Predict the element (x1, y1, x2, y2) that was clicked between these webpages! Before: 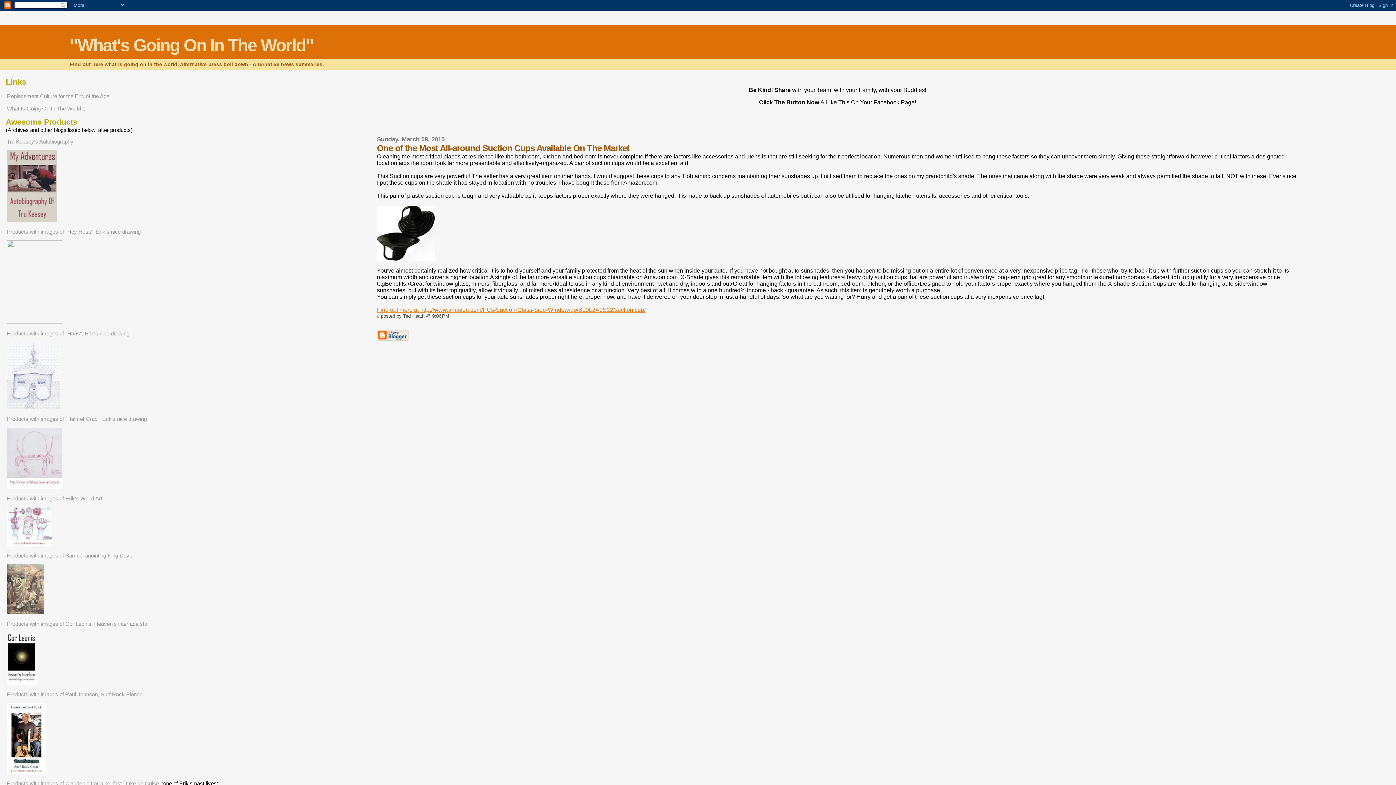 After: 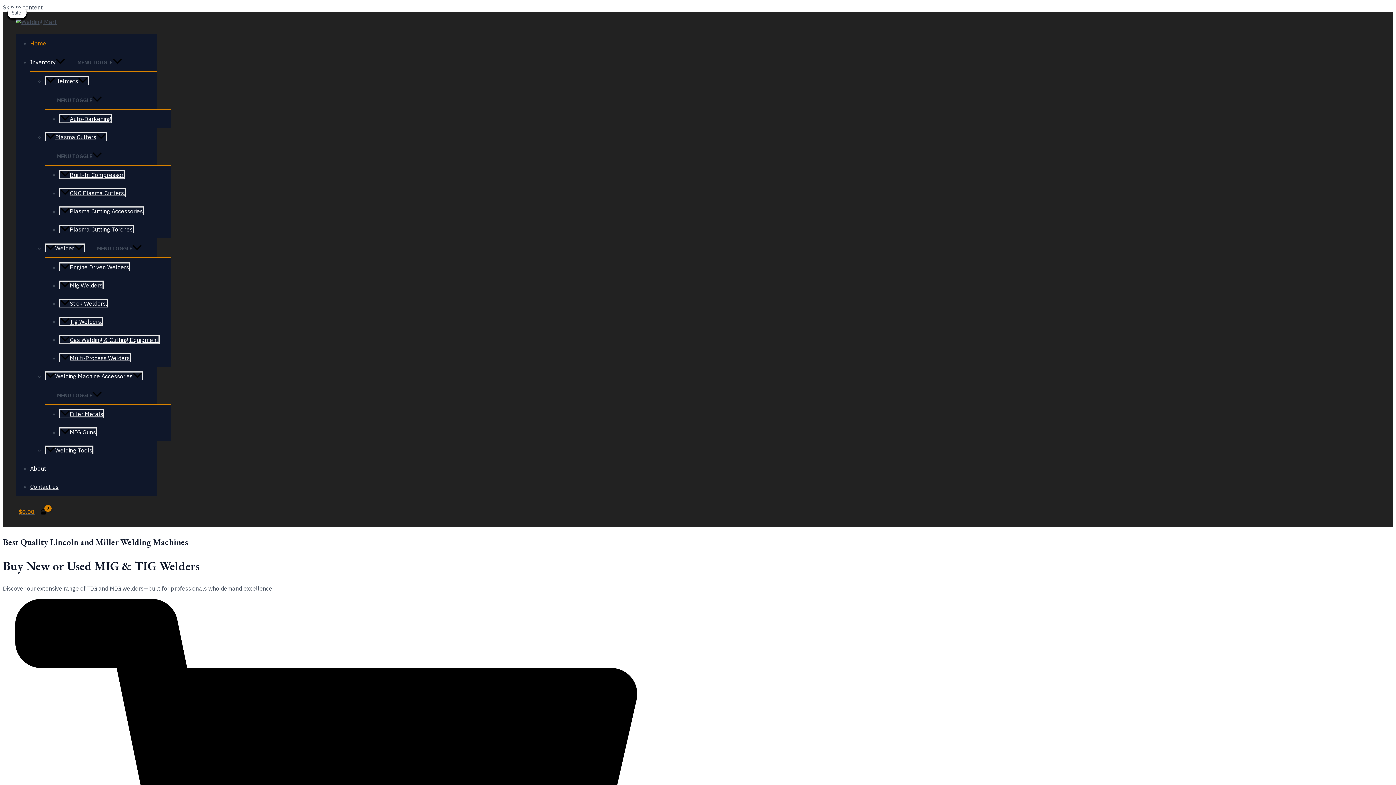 Action: bbox: (6, 483, 62, 490)